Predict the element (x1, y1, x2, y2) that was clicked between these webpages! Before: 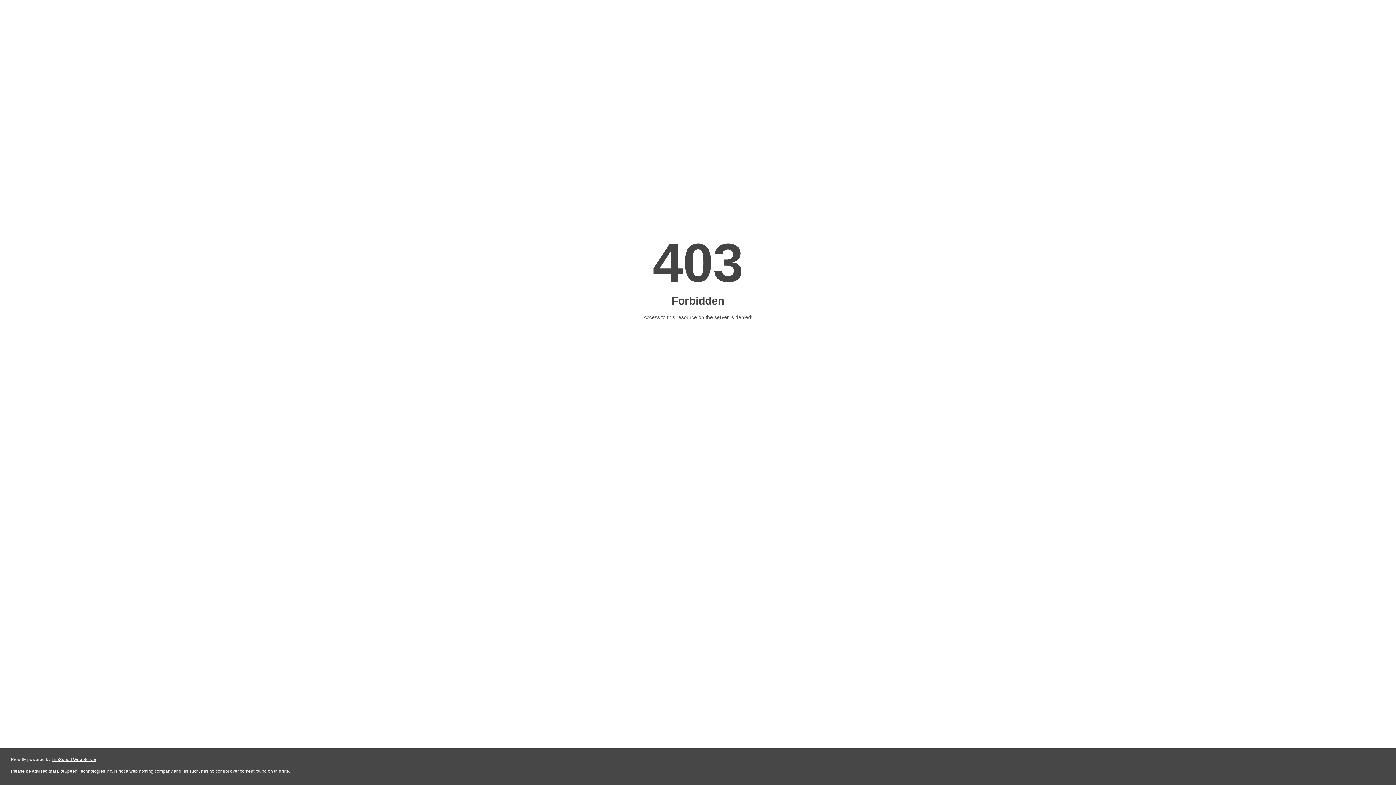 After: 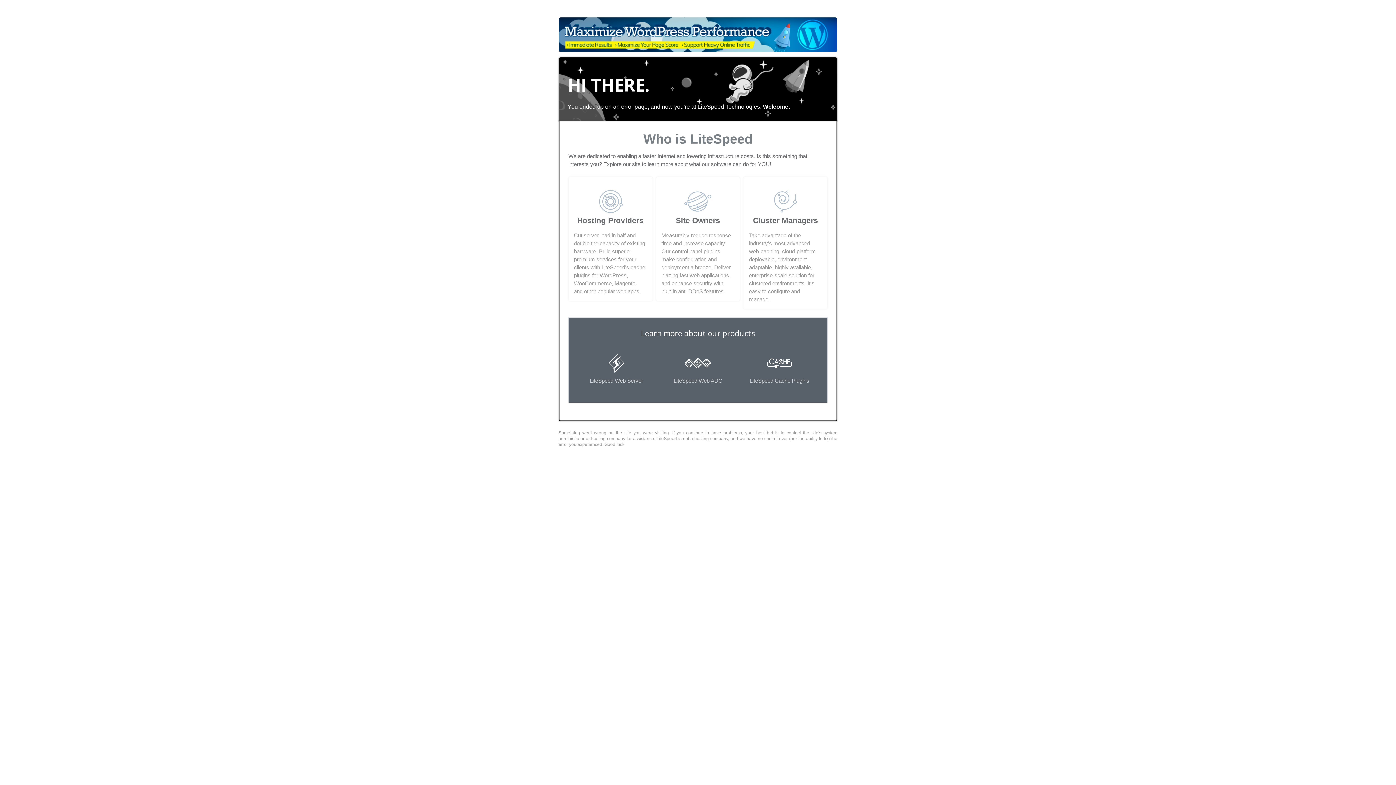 Action: bbox: (51, 757, 96, 762) label: LiteSpeed Web Server